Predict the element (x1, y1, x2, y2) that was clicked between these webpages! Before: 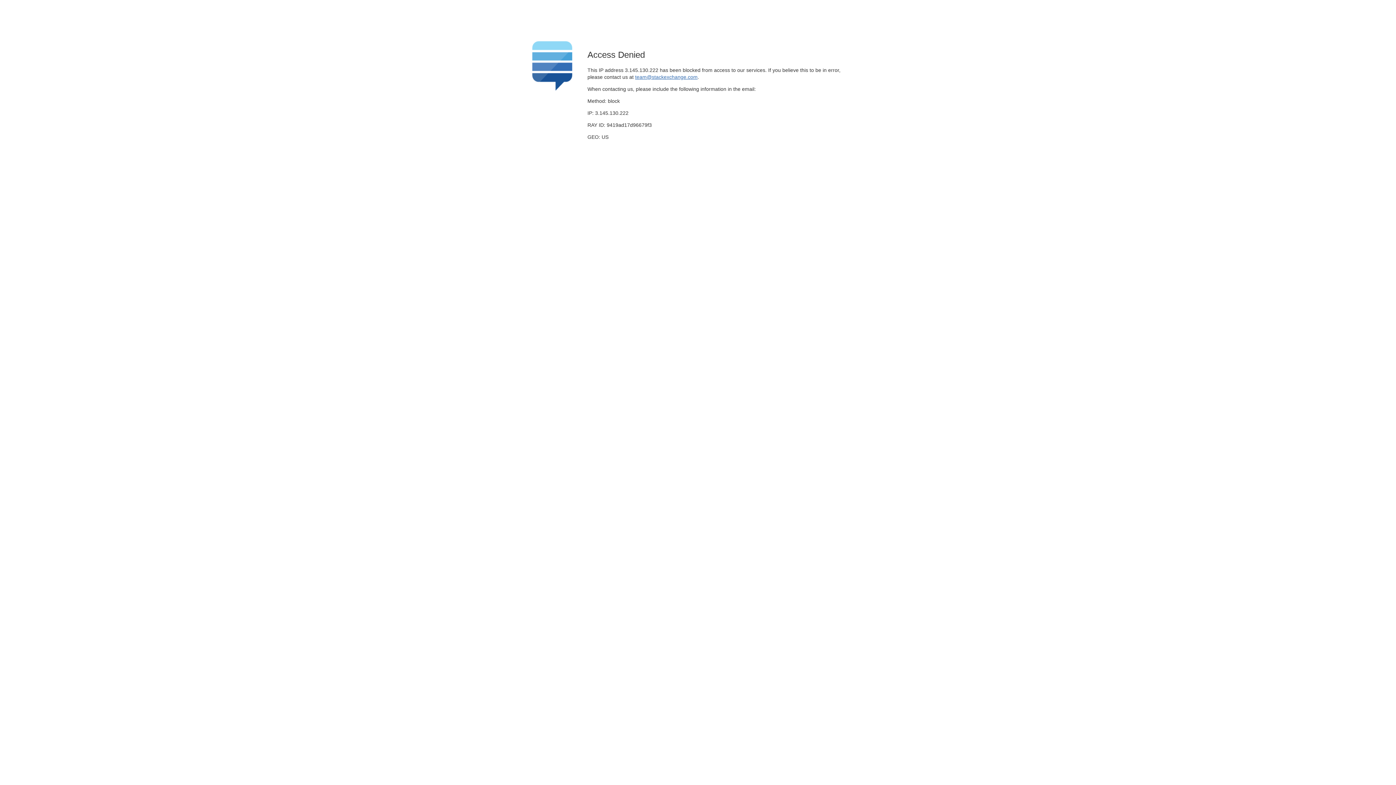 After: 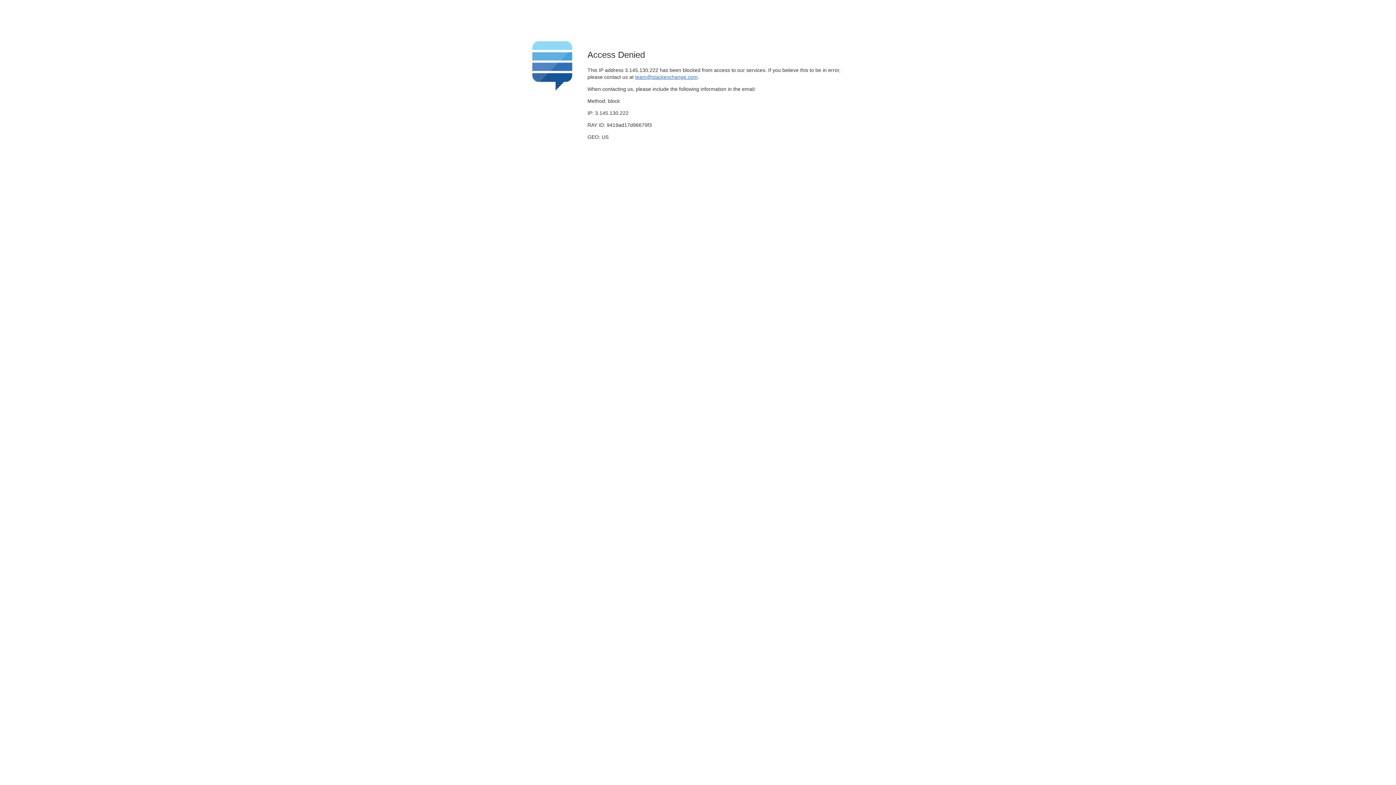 Action: bbox: (635, 74, 697, 79) label: team@stackexchange.com